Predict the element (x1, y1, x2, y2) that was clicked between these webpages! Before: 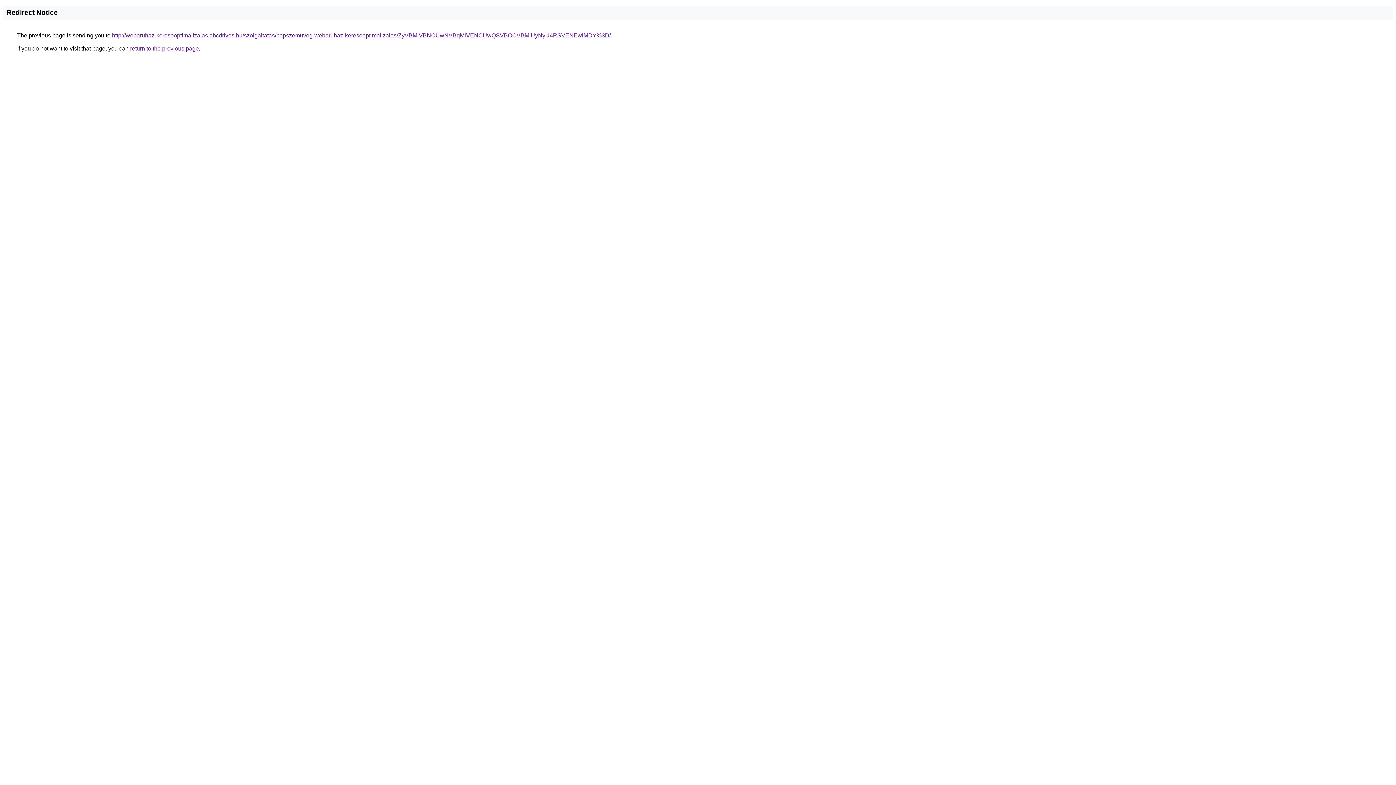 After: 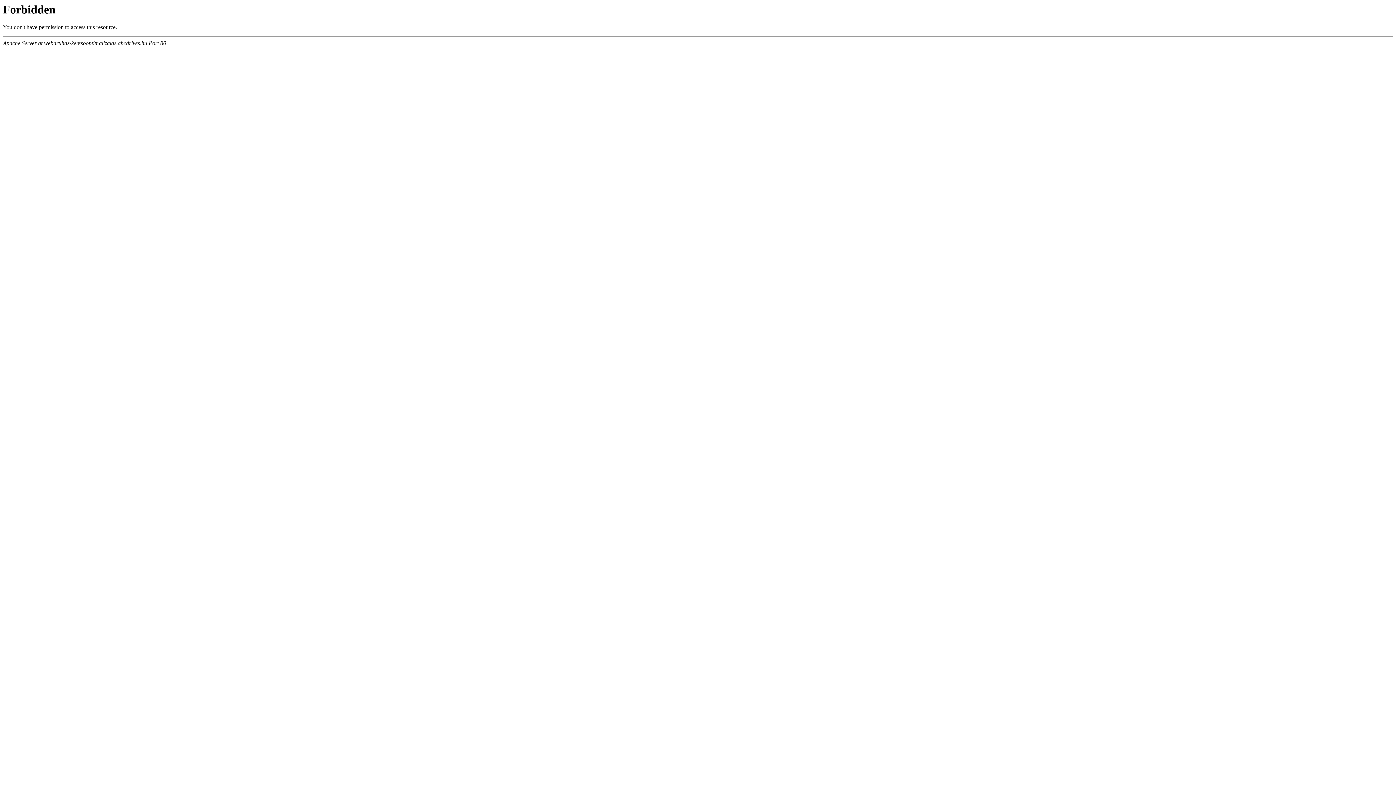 Action: label: http://webaruhaz-keresooptimalizalas.abcdrives.hu/szolgaltatas/napszemuveg-webaruhaz-keresooptimalizalas/ZyVBMiVBNCUwNVBqMiVENCUwQSVBOCVBMiUyNyU4RSVENEwlMDY%3D/ bbox: (112, 32, 610, 38)